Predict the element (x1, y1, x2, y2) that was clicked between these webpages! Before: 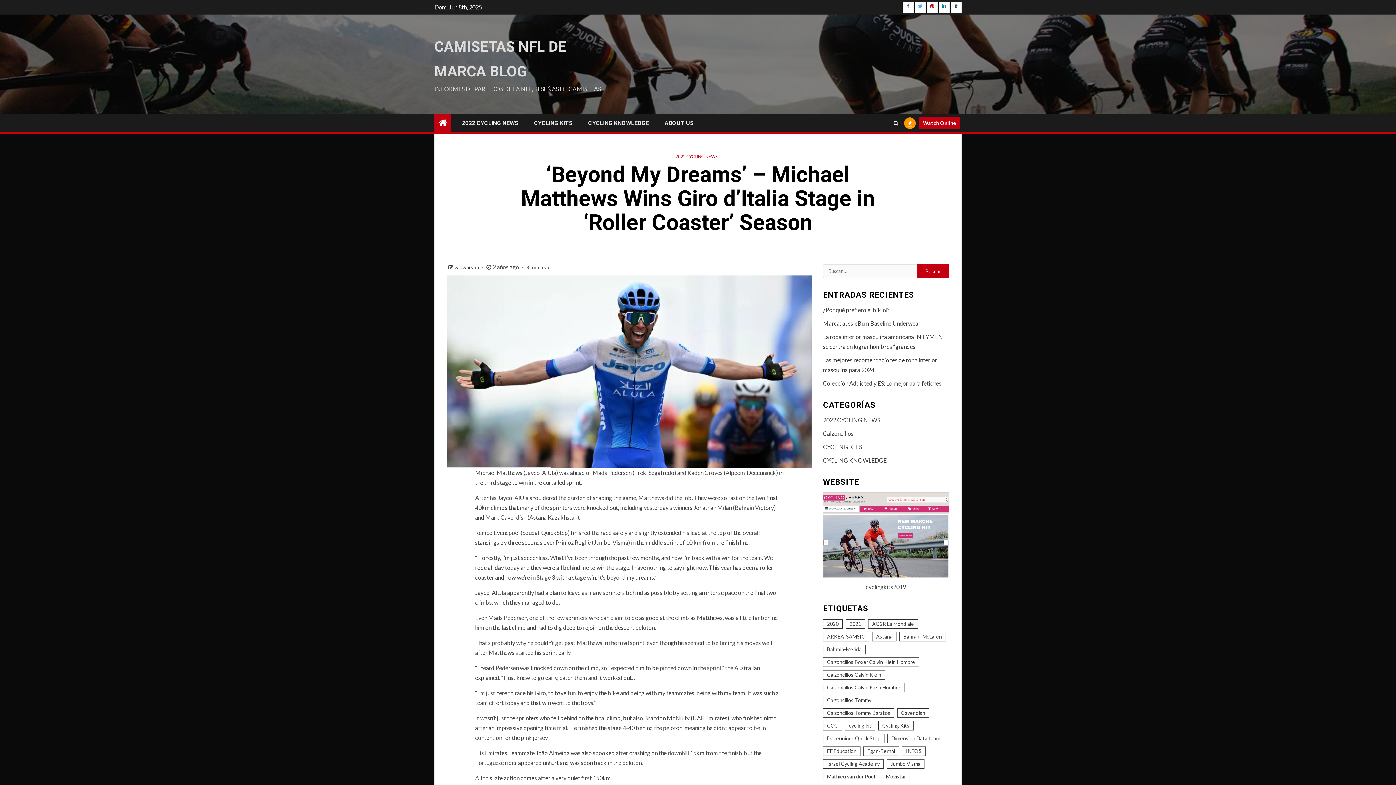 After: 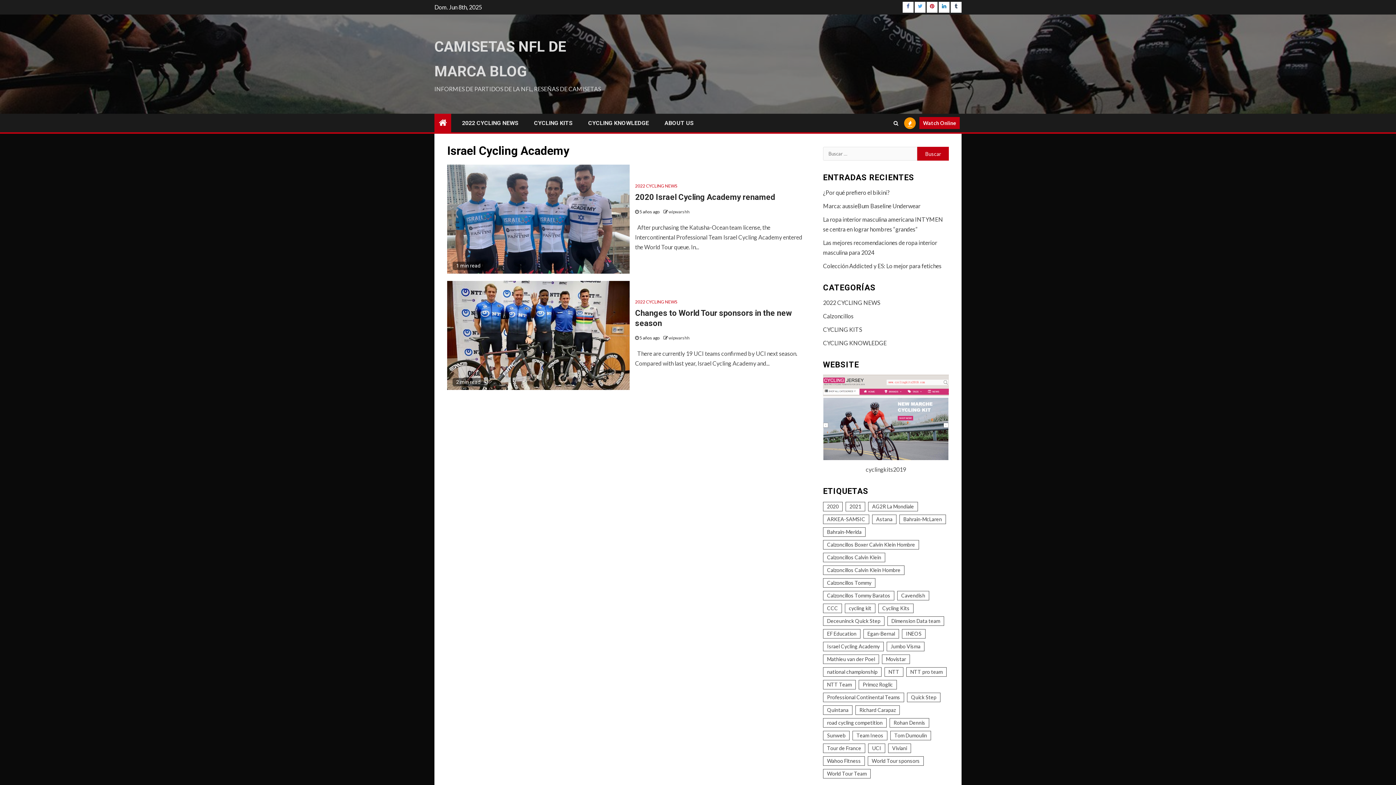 Action: bbox: (823, 759, 883, 769) label: Israel Cycling Academy (2 elementos)